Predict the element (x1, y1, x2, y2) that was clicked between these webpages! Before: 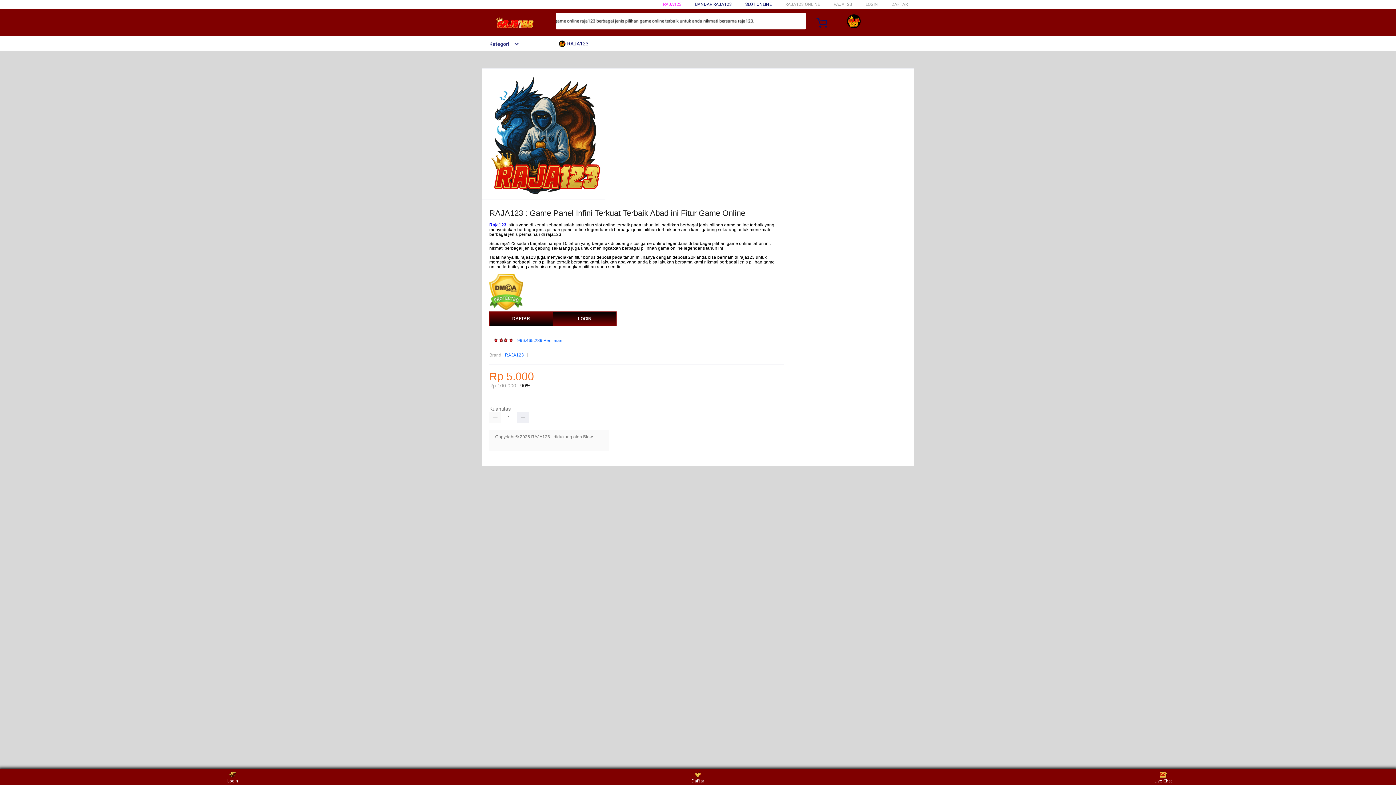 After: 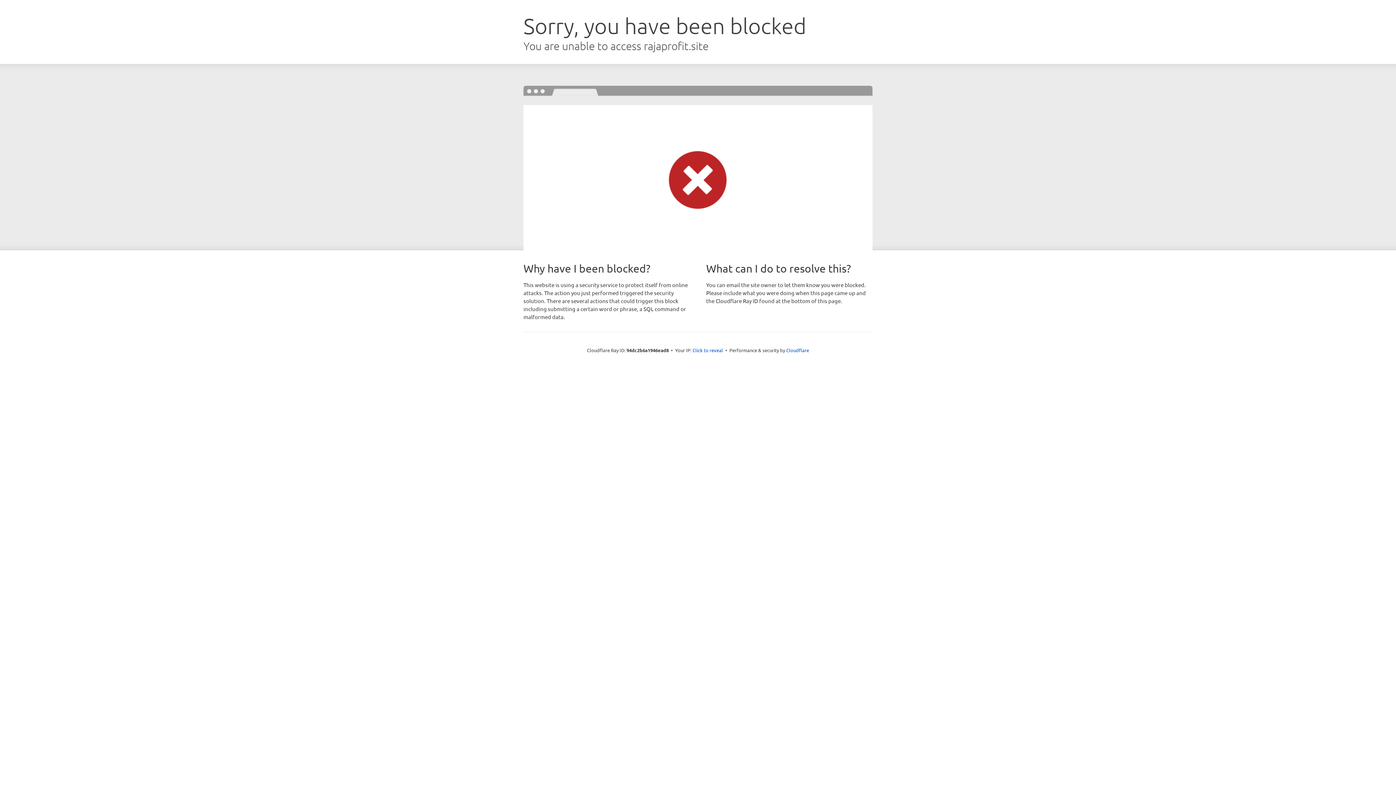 Action: label: DAFTAR bbox: (489, 311, 553, 326)